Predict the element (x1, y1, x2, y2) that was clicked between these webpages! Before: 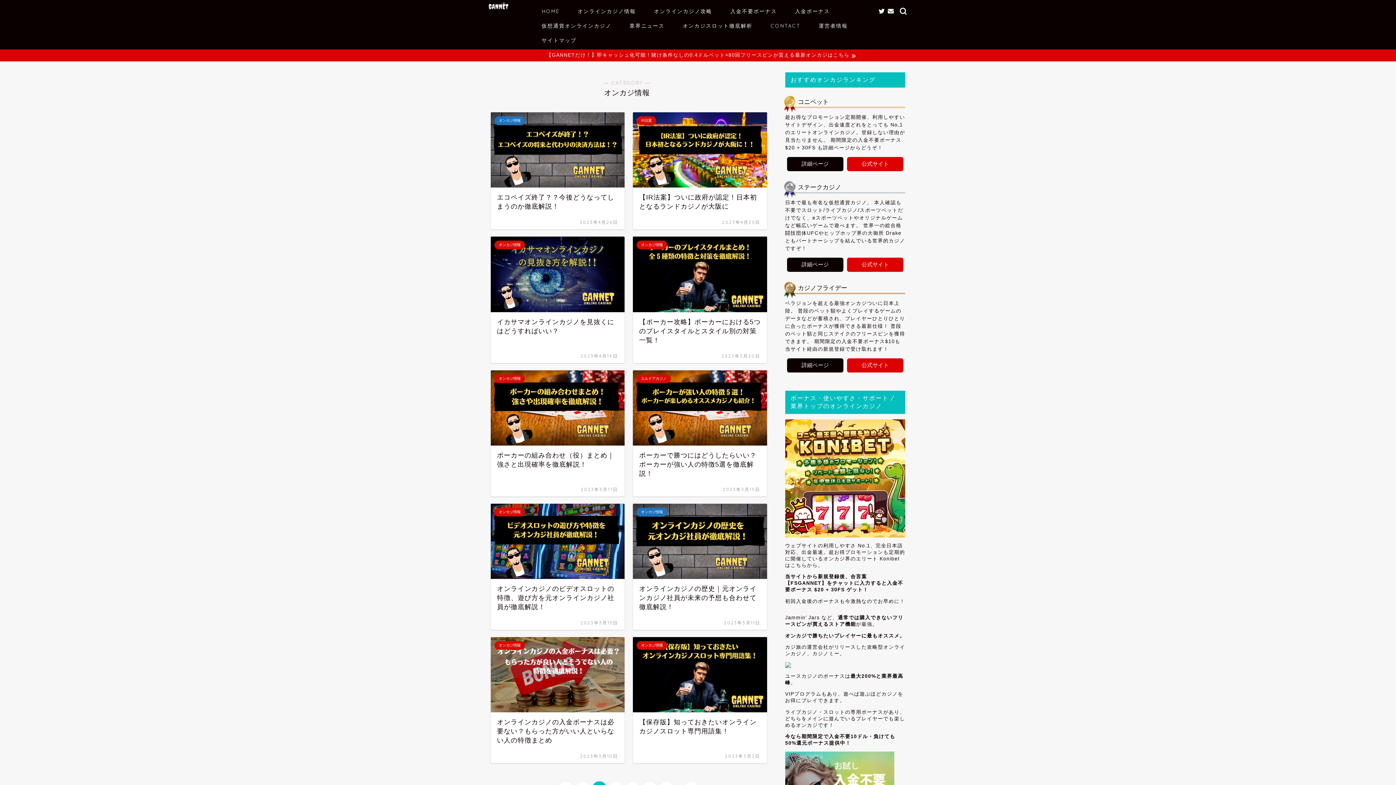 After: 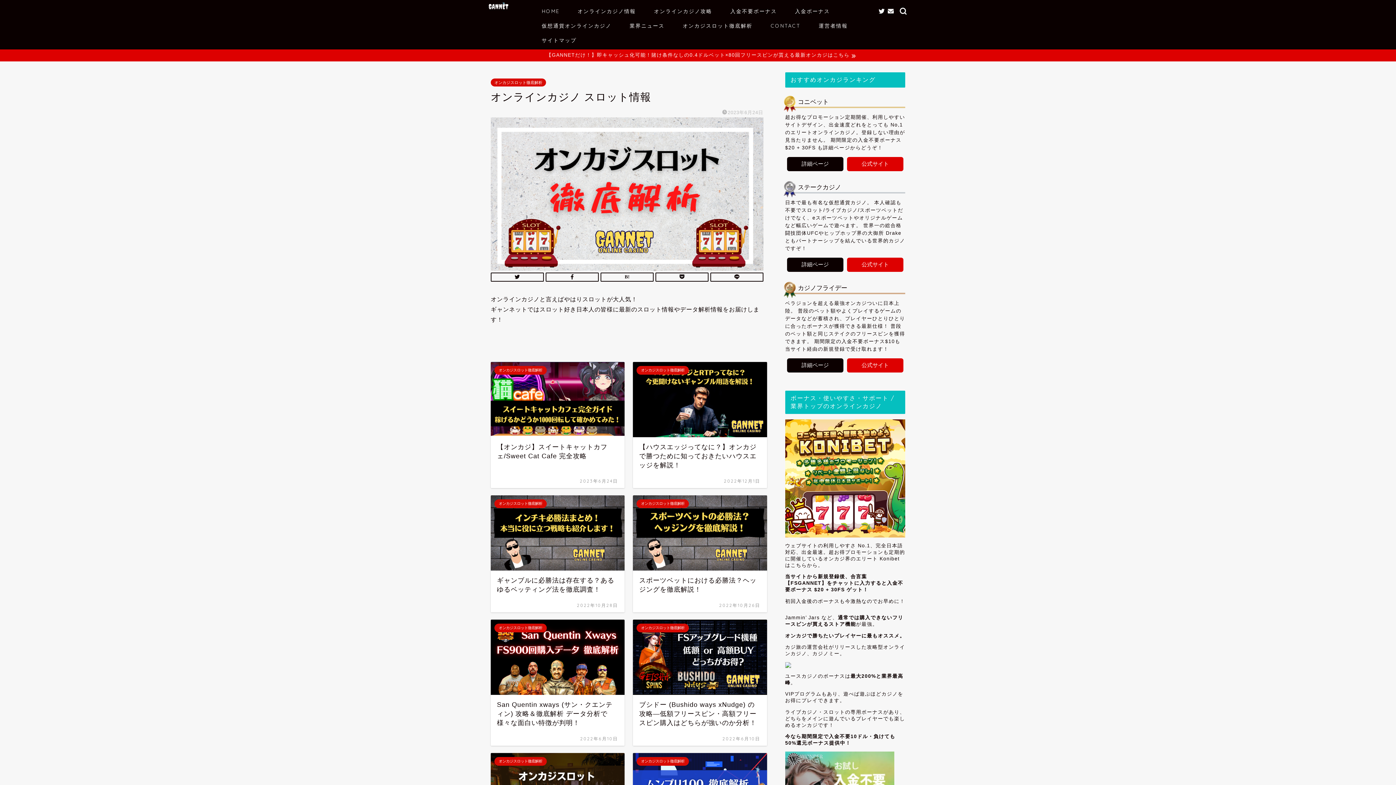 Action: label: オンカジスロット徹底解析 bbox: (673, 20, 761, 34)